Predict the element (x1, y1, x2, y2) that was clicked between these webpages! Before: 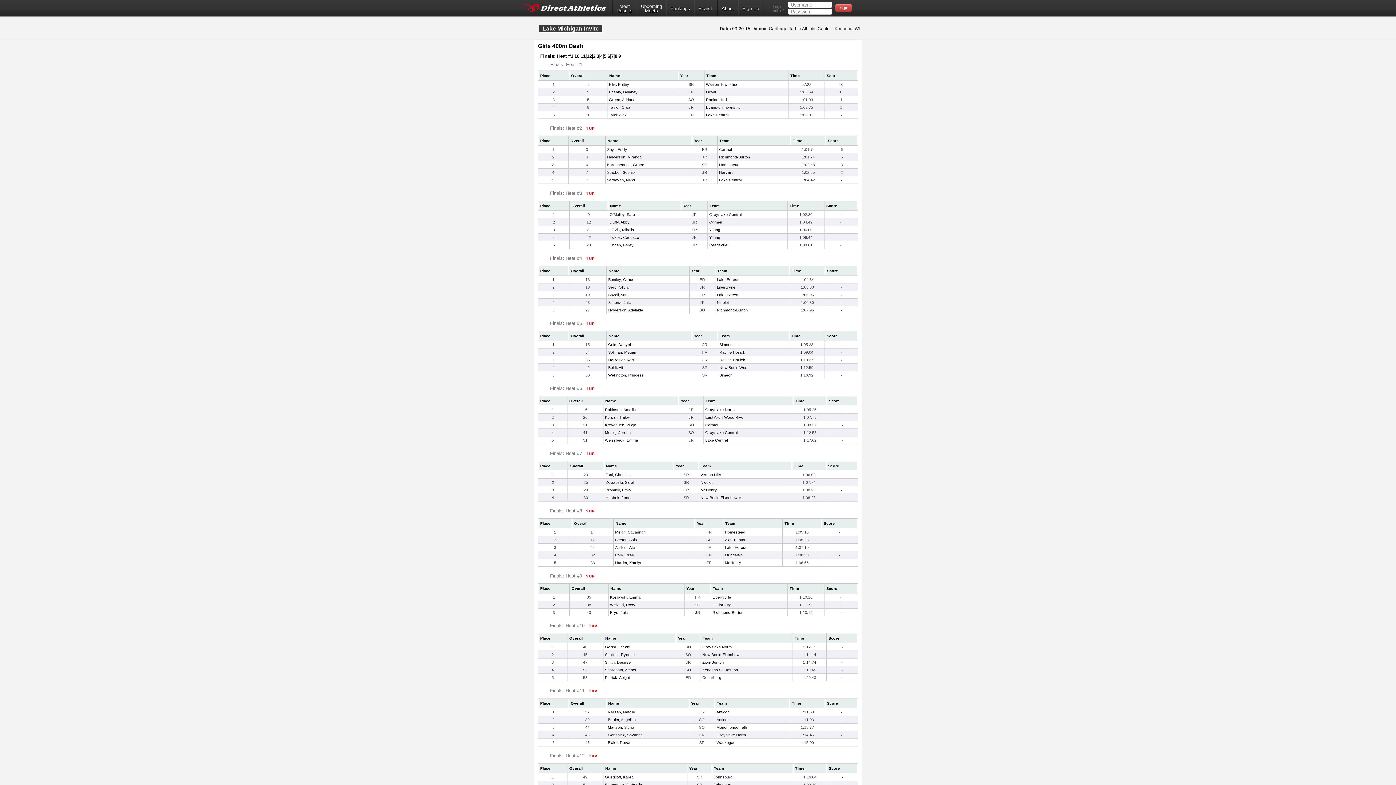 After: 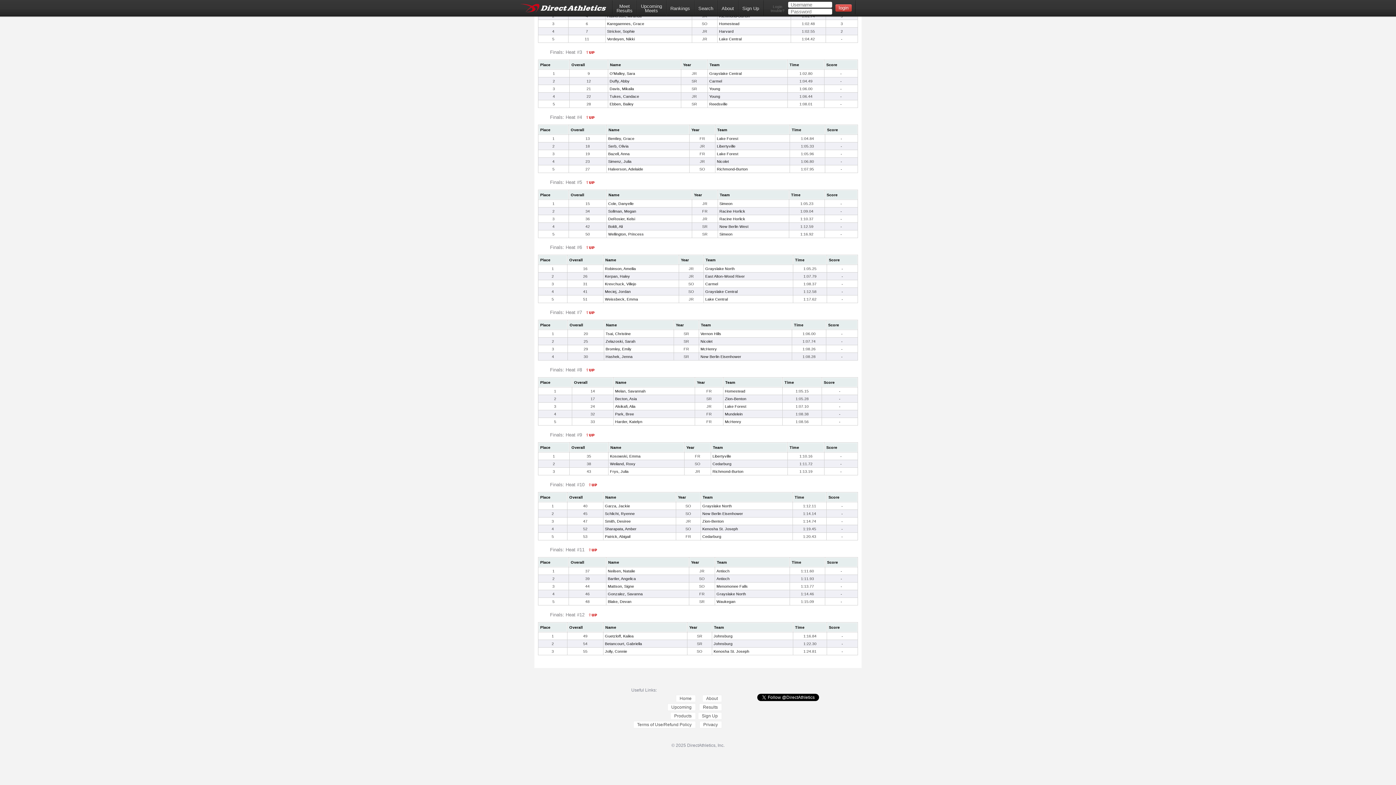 Action: bbox: (604, 53, 606, 58) label: 5